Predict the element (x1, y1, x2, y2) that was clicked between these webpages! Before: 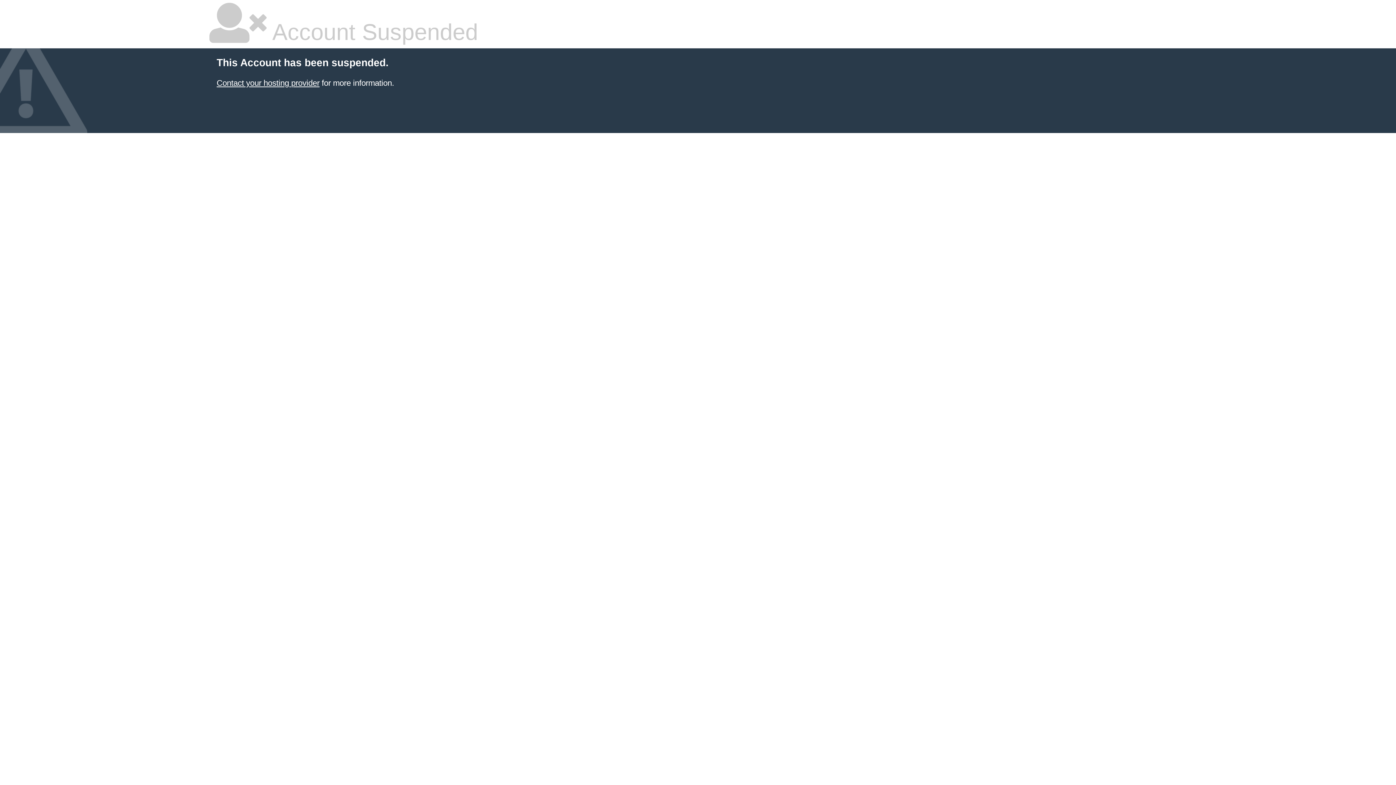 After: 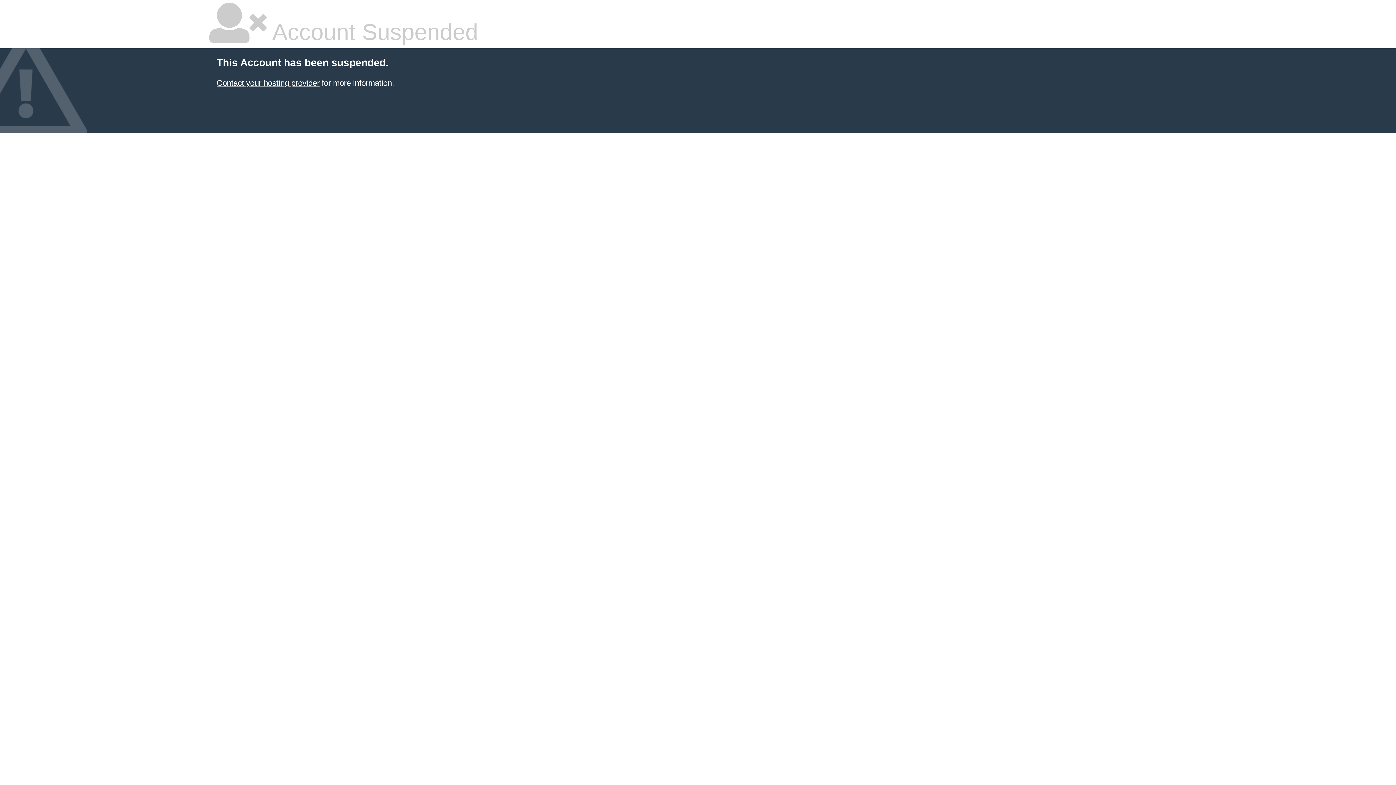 Action: label: Contact your hosting provider bbox: (216, 78, 319, 87)